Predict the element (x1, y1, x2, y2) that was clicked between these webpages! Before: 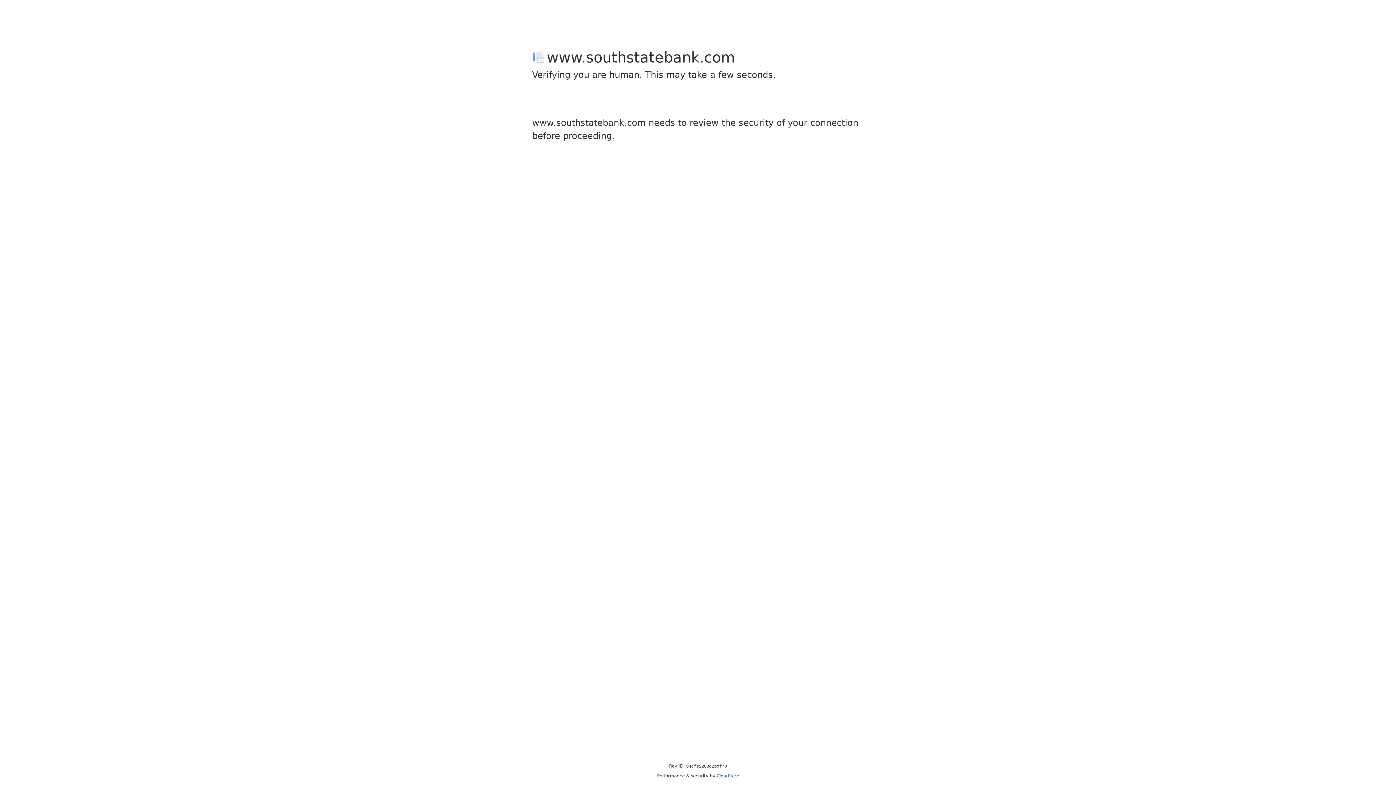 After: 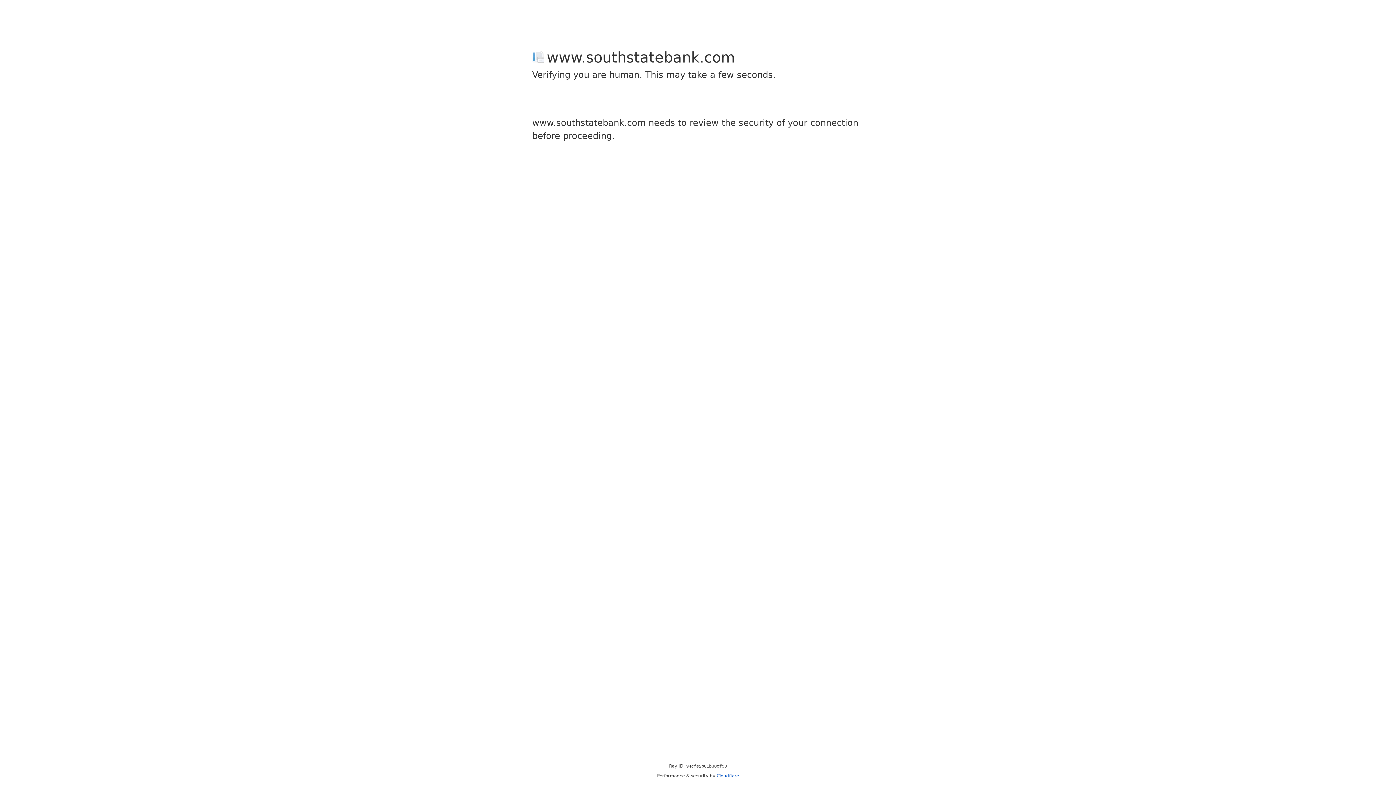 Action: bbox: (716, 773, 739, 778) label: Cloudflare